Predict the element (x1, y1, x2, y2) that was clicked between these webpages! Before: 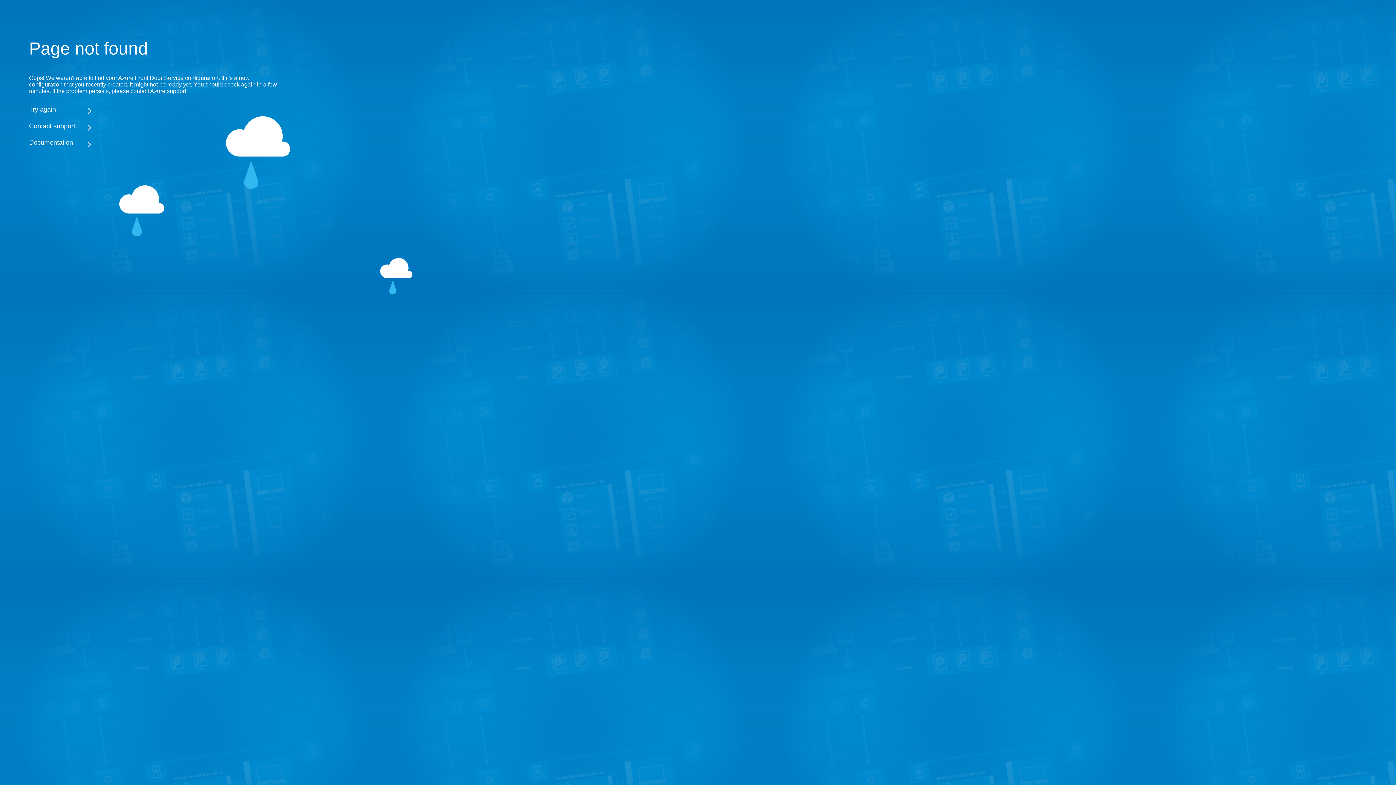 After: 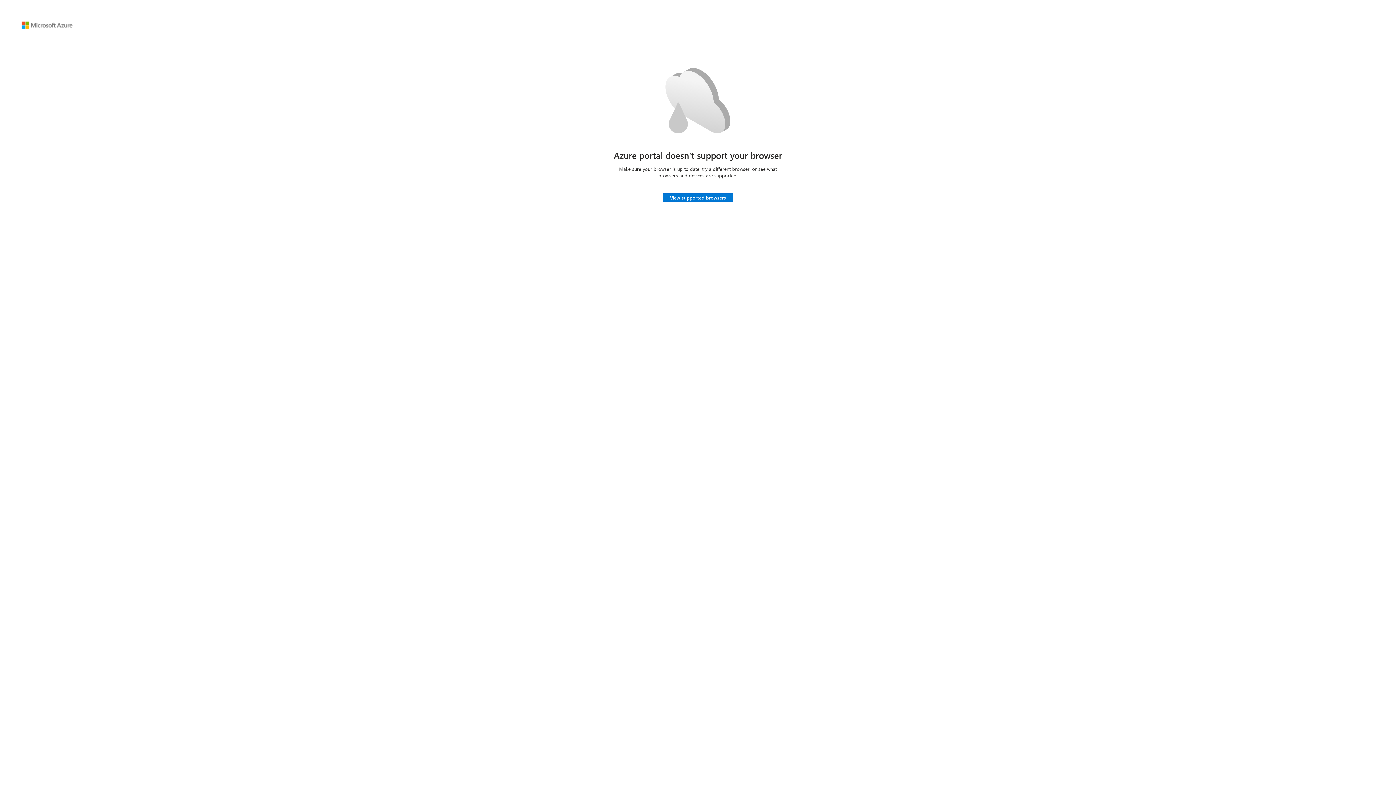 Action: bbox: (29, 105, 283, 113) label: Try again